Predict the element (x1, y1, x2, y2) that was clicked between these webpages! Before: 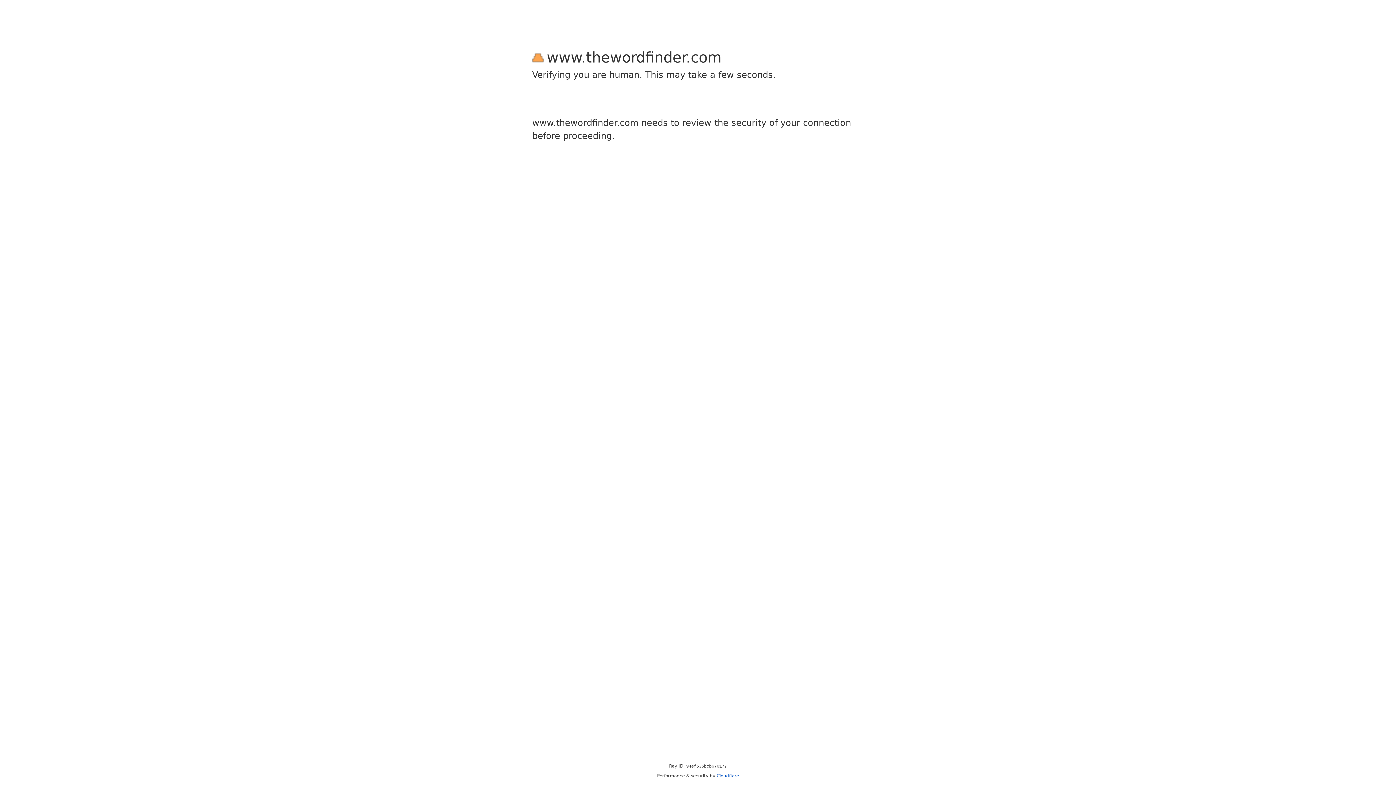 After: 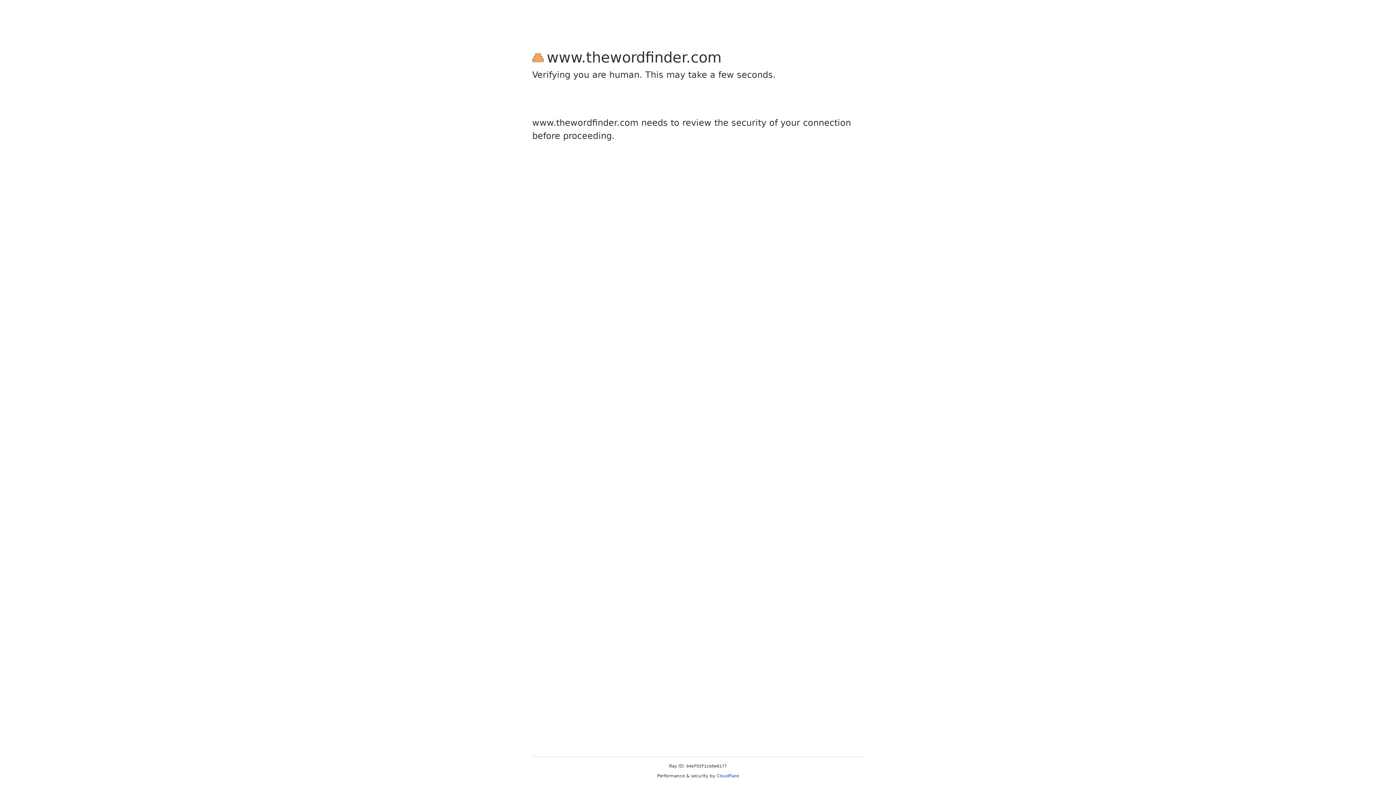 Action: bbox: (716, 773, 739, 778) label: Cloudflare